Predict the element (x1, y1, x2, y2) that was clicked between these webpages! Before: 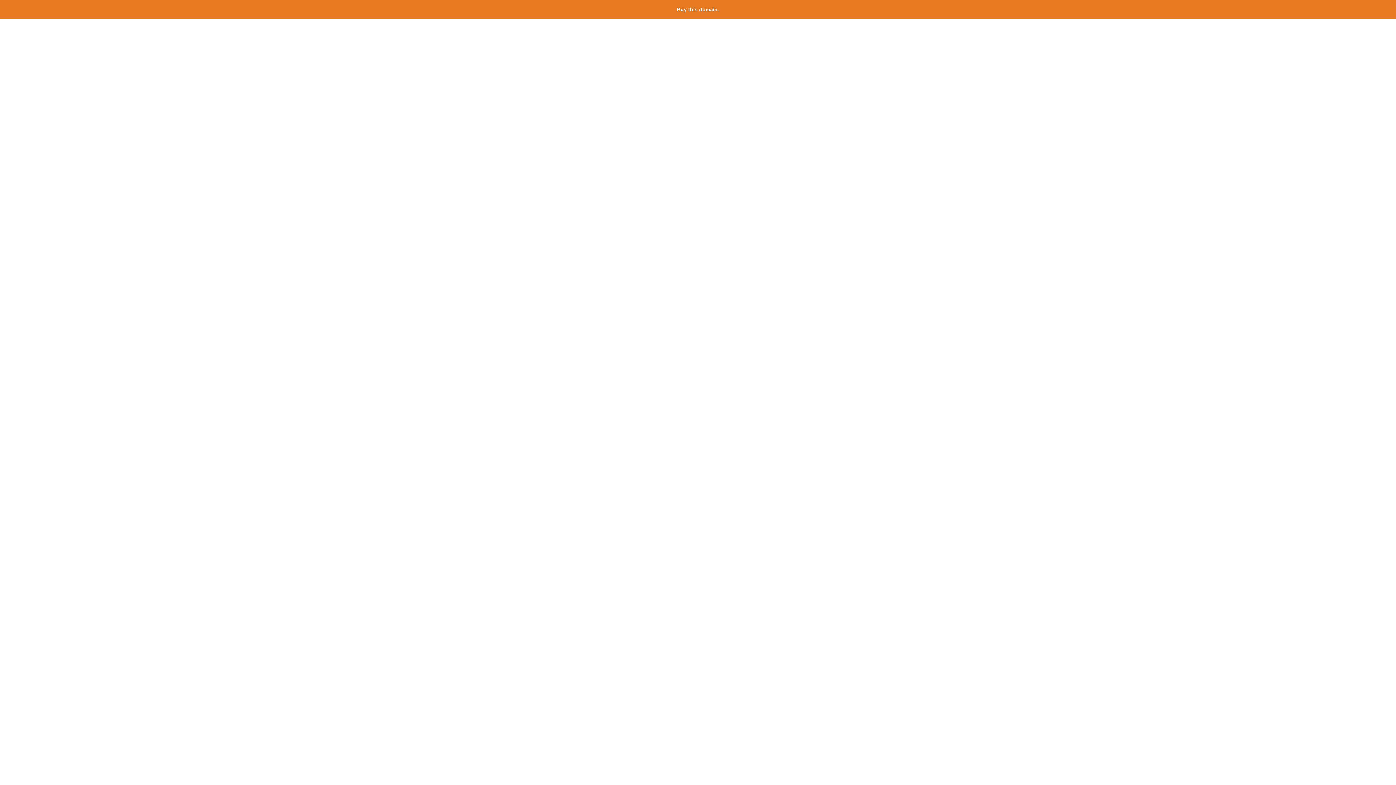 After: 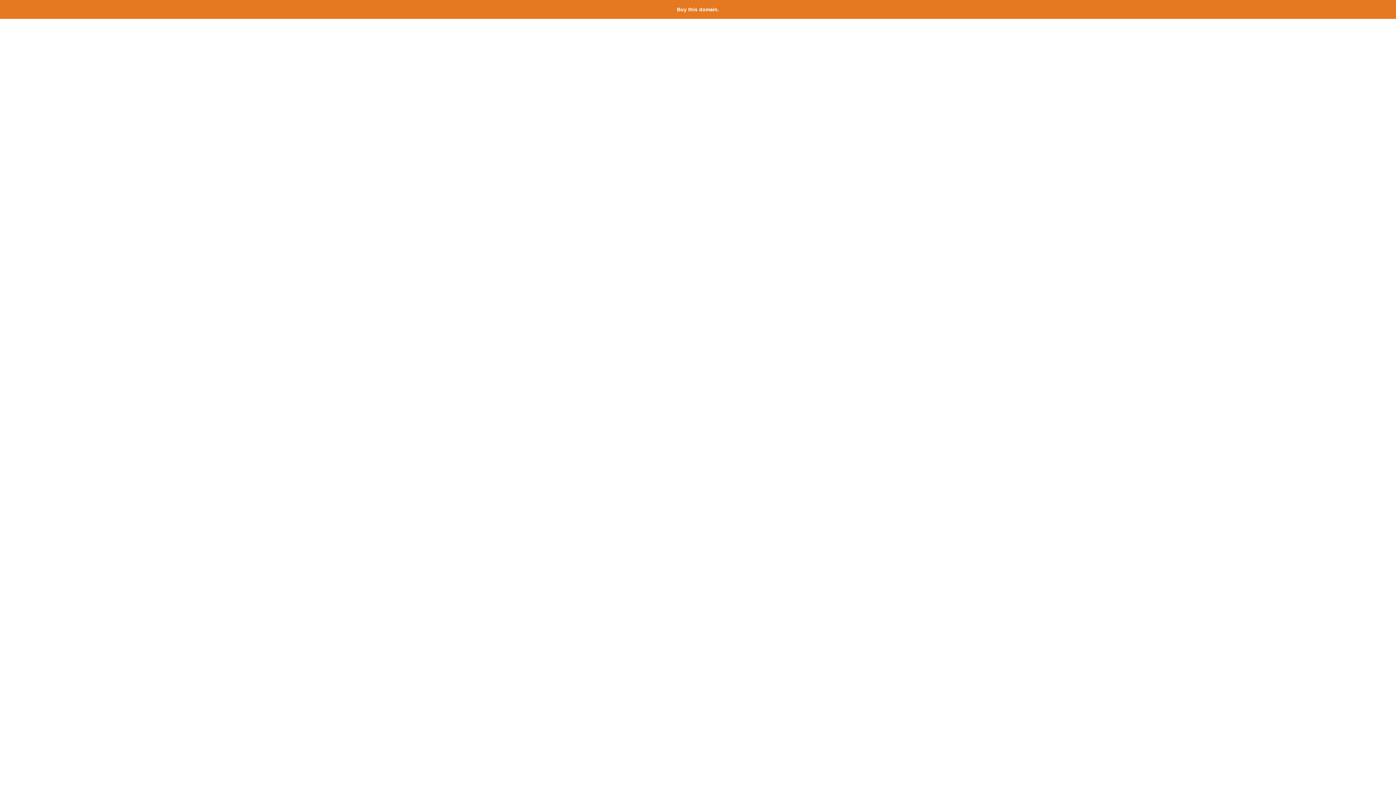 Action: bbox: (677, 6, 719, 12) label: Buy this domain.